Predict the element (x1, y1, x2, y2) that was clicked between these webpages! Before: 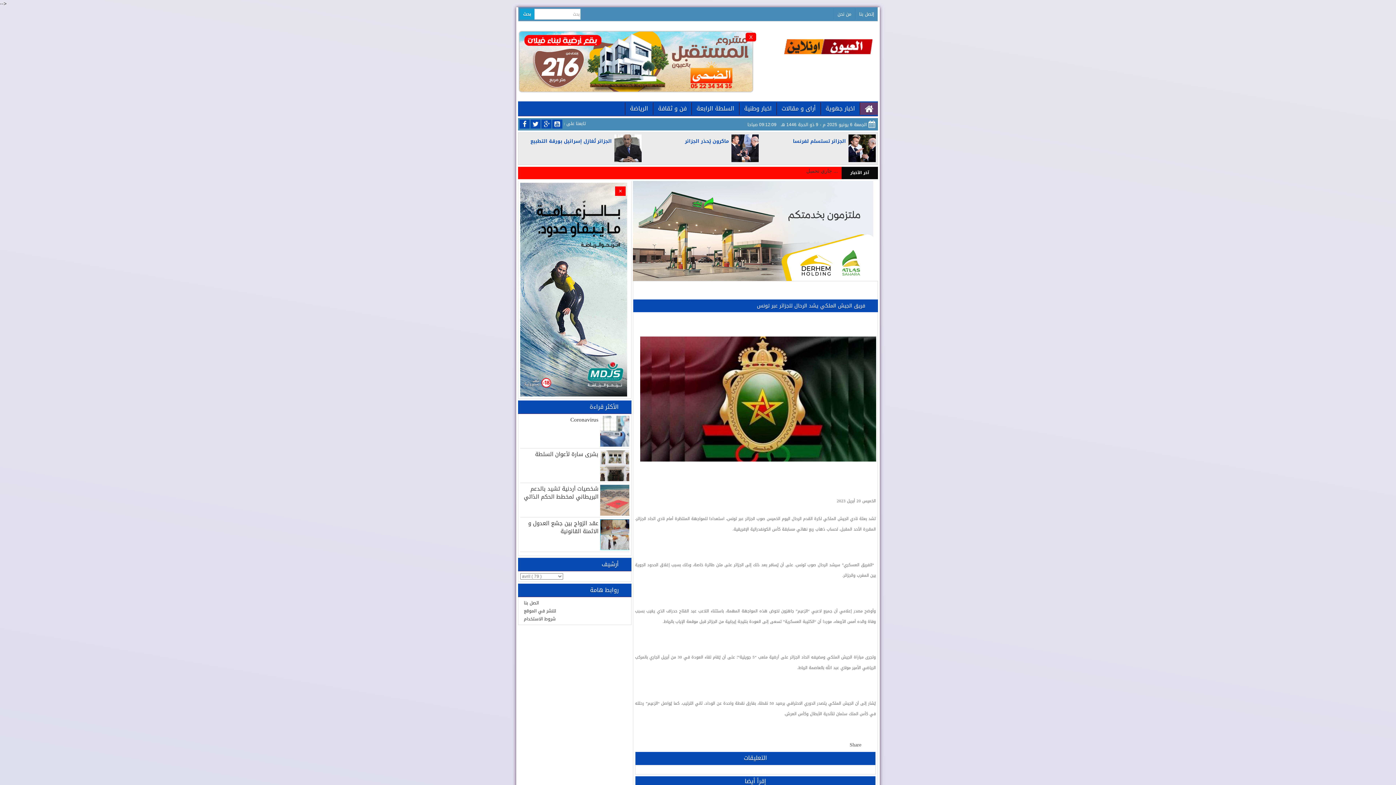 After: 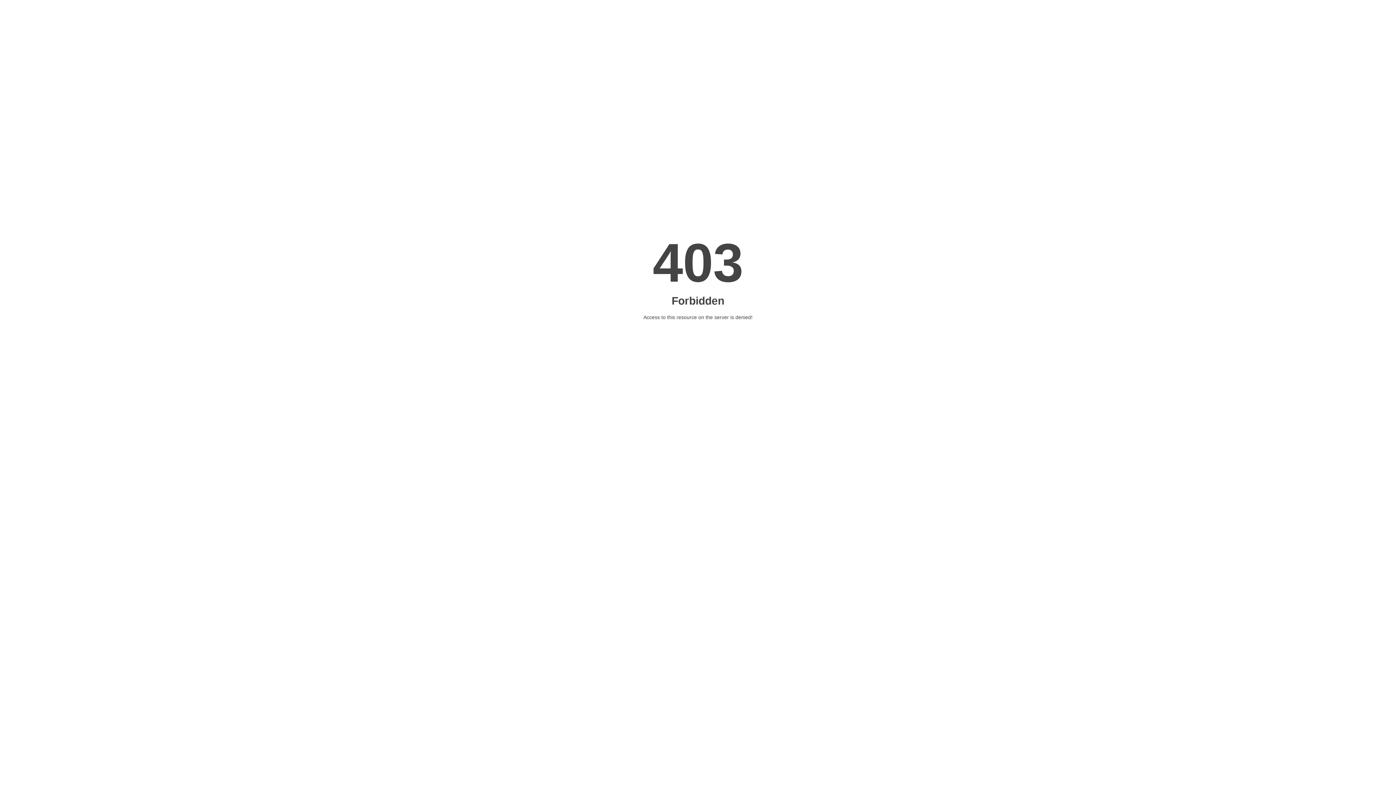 Action: bbox: (518, 58, 753, 64) label: X